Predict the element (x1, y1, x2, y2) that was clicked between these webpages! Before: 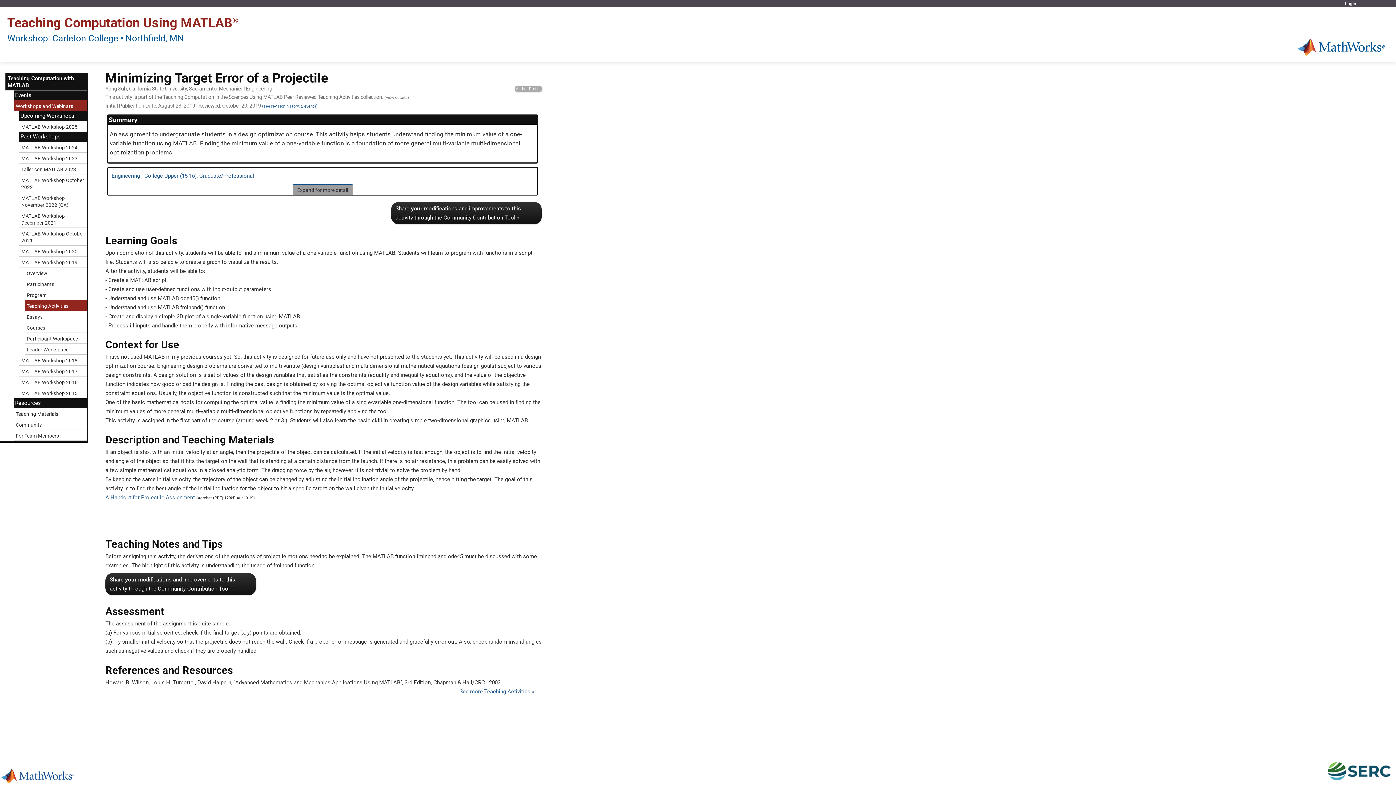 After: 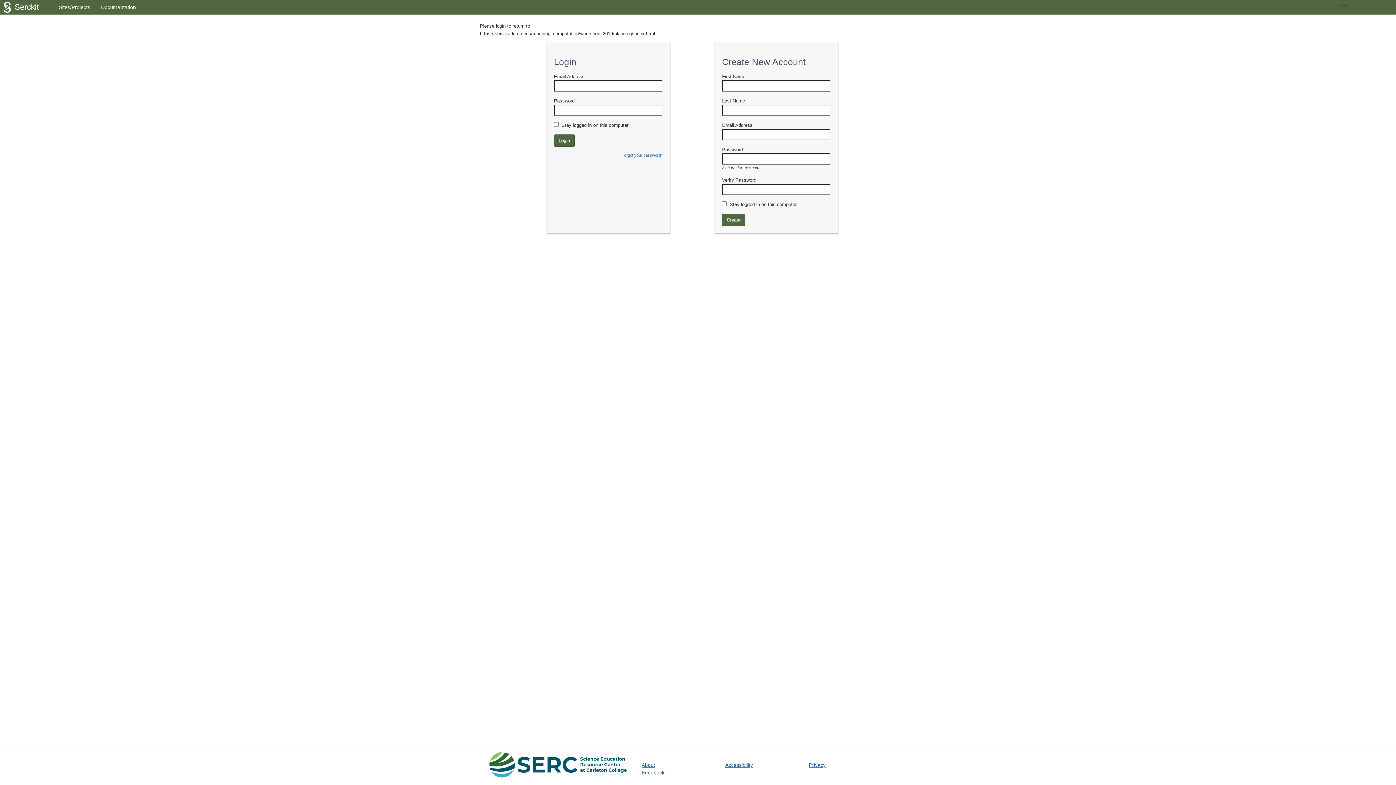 Action: bbox: (24, 344, 87, 354) label: Leader Workspace